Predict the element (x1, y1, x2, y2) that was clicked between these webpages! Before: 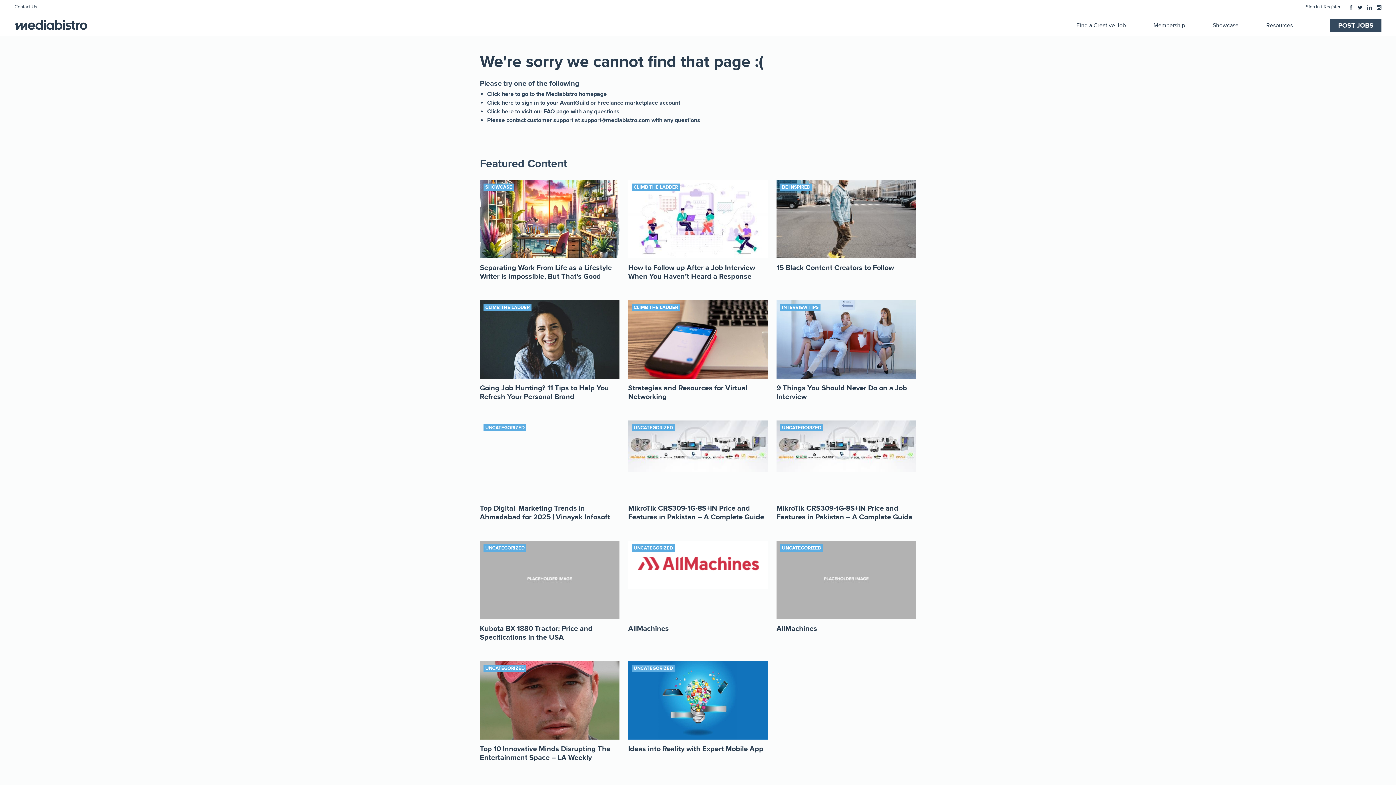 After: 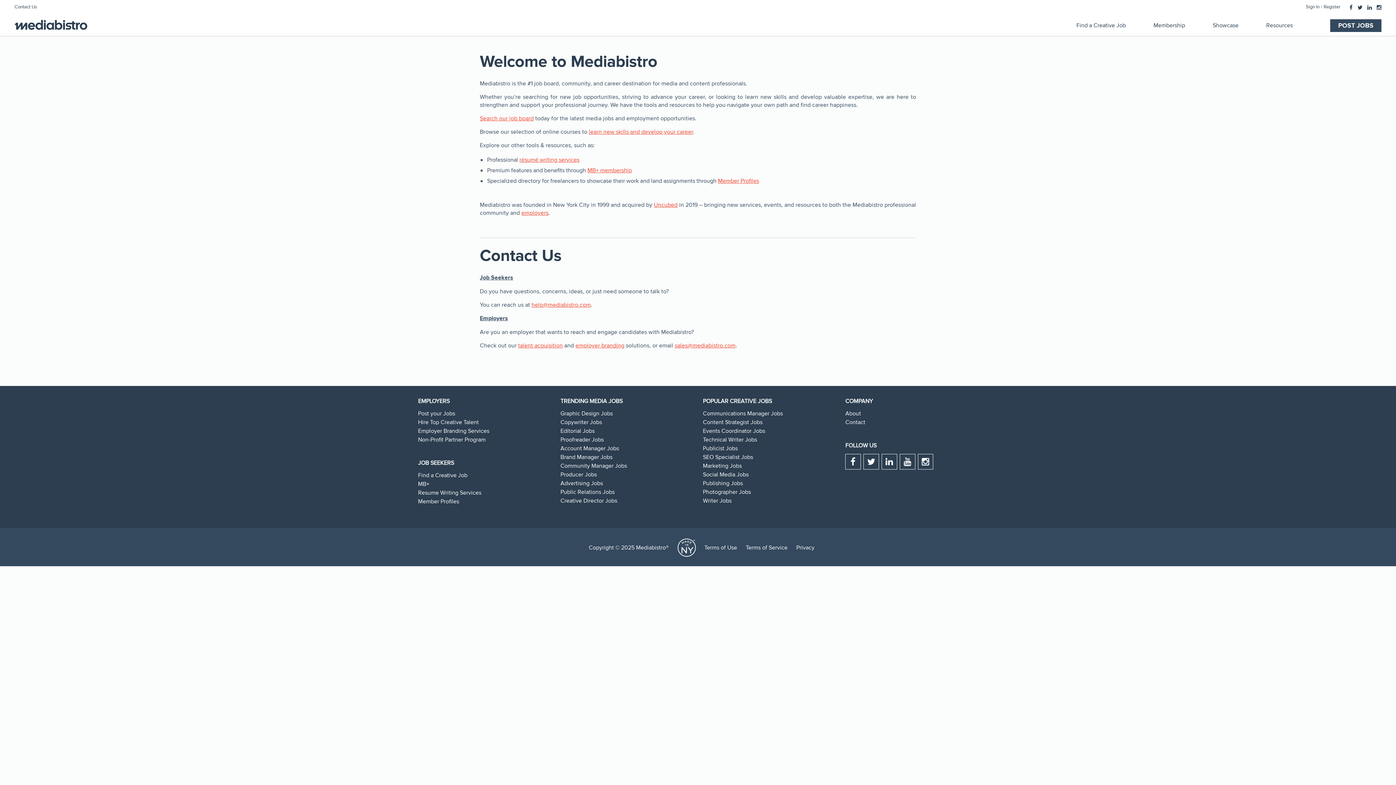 Action: label: Contact Us bbox: (14, 4, 37, 9)